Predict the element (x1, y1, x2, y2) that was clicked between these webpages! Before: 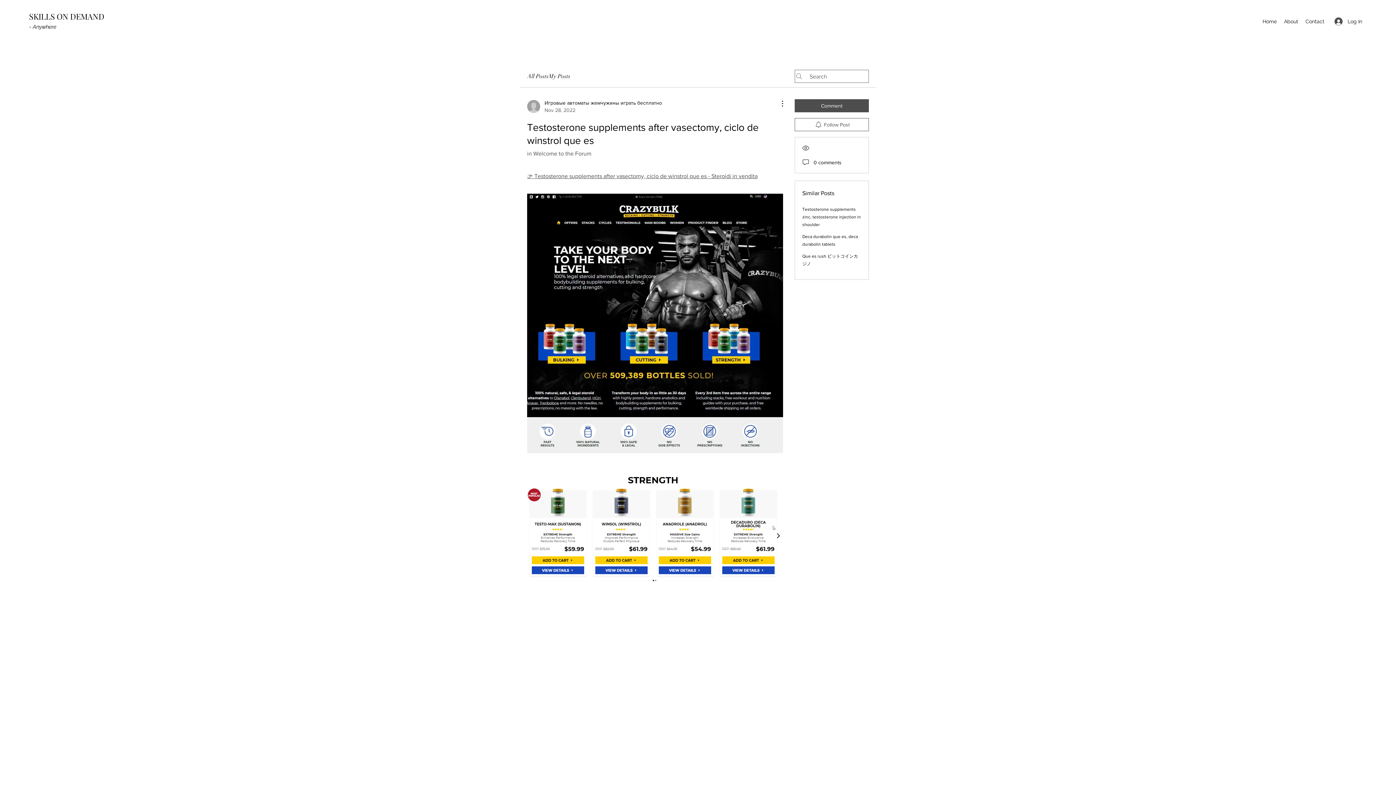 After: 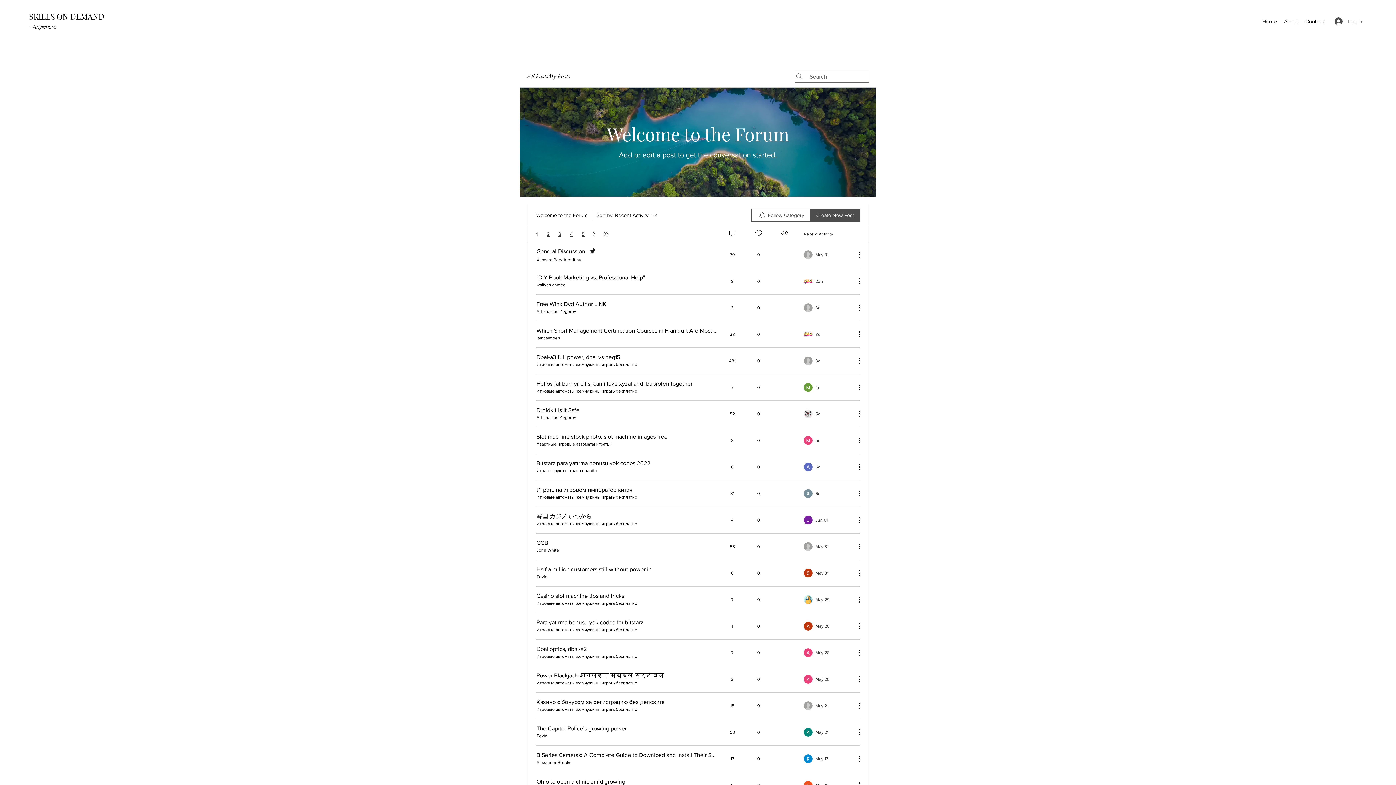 Action: label: in Welcome to the Forum bbox: (527, 150, 591, 156)